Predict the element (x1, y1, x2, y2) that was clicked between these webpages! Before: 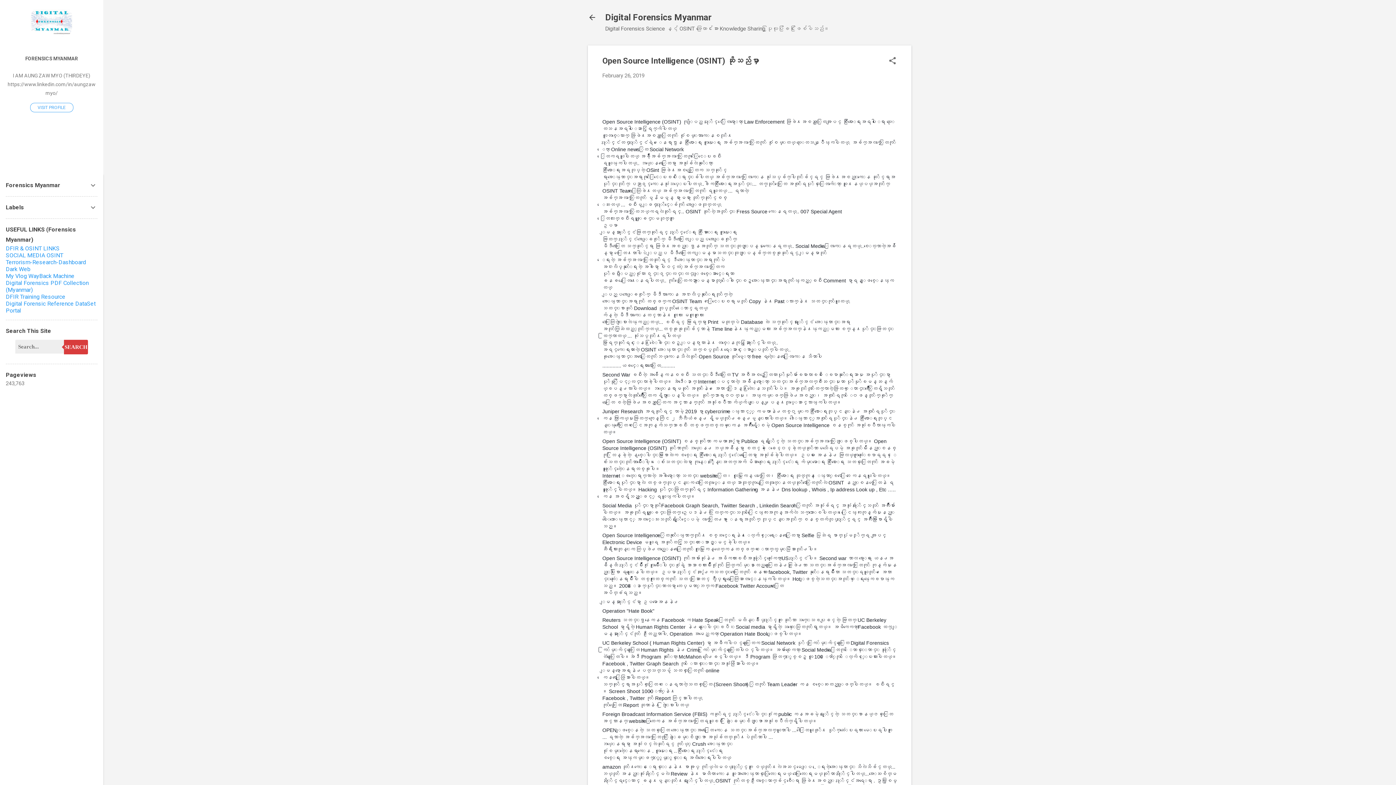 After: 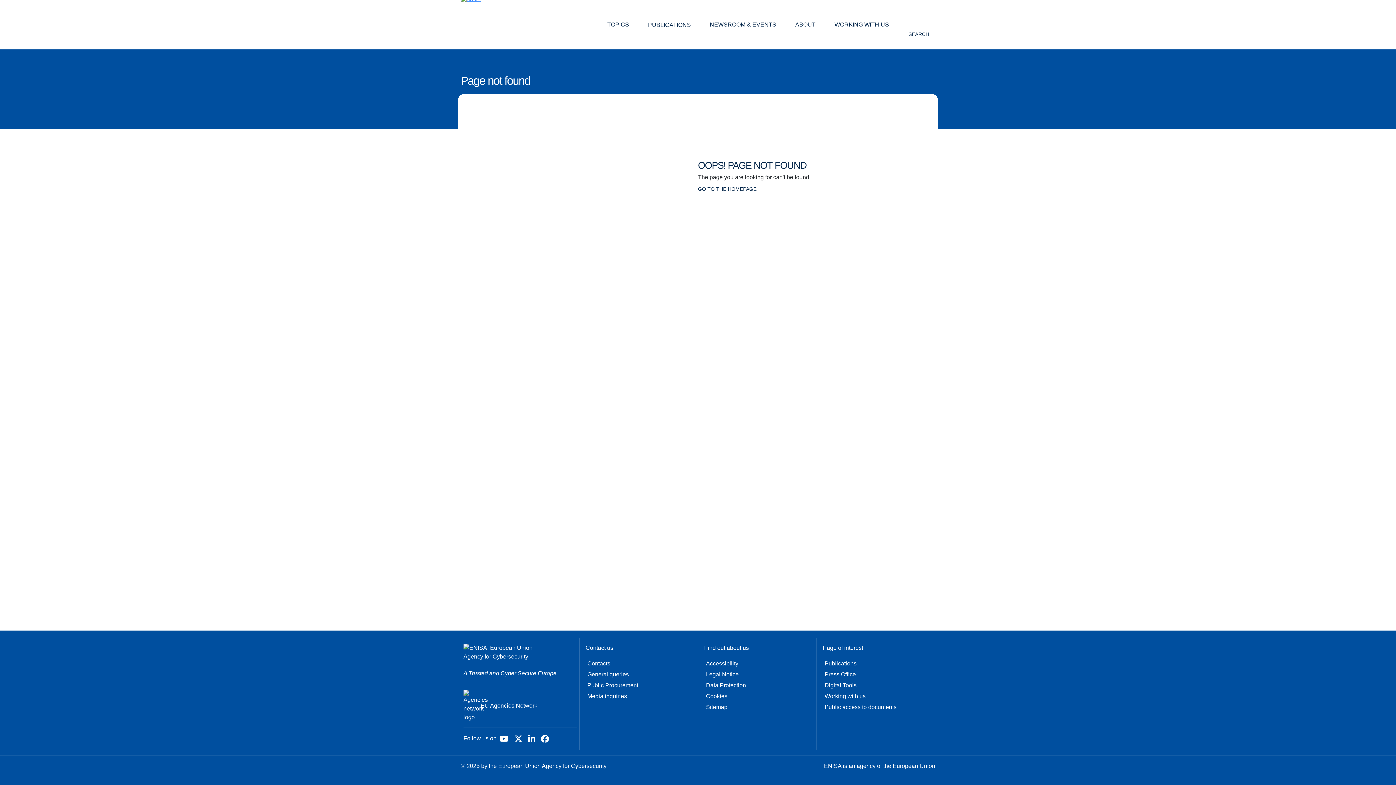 Action: label: DFIR Training Resource bbox: (5, 293, 65, 300)